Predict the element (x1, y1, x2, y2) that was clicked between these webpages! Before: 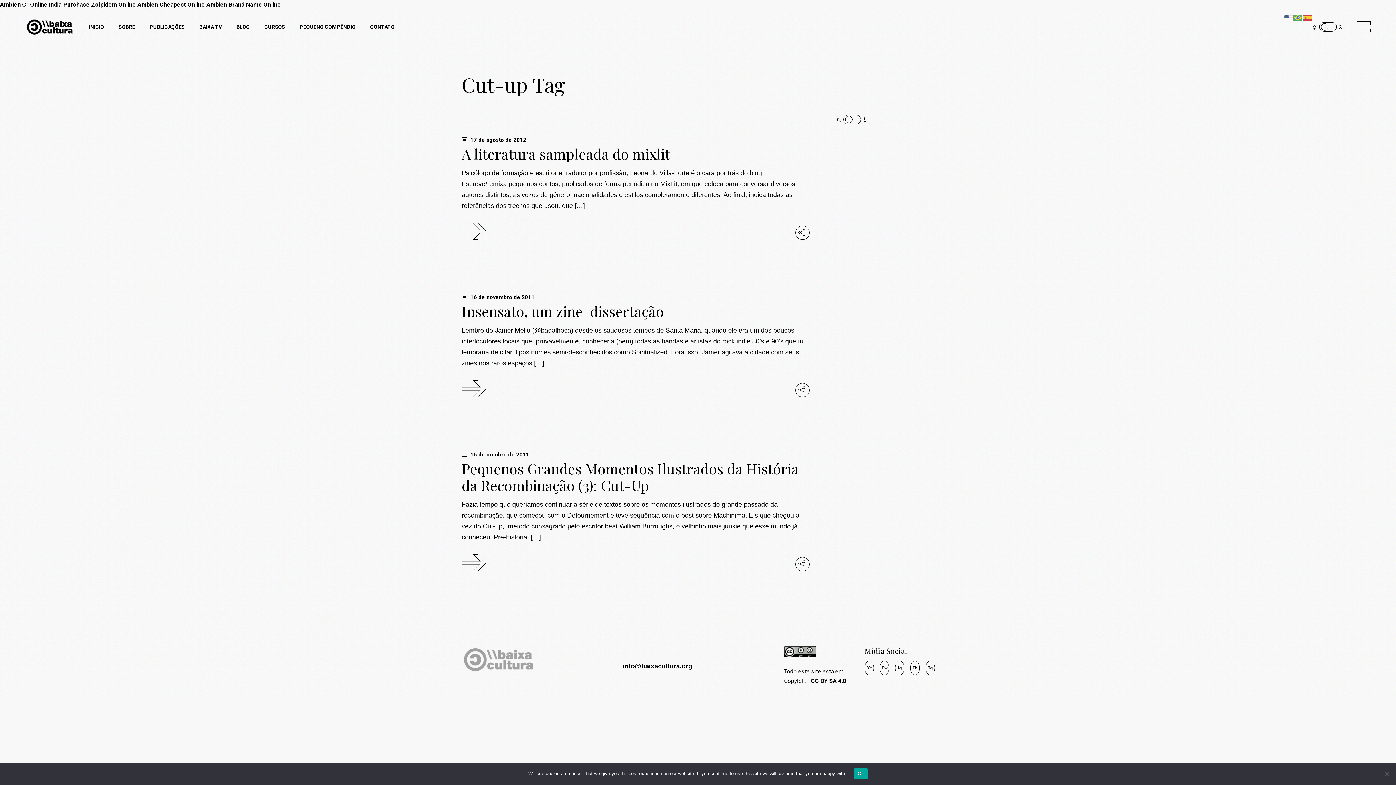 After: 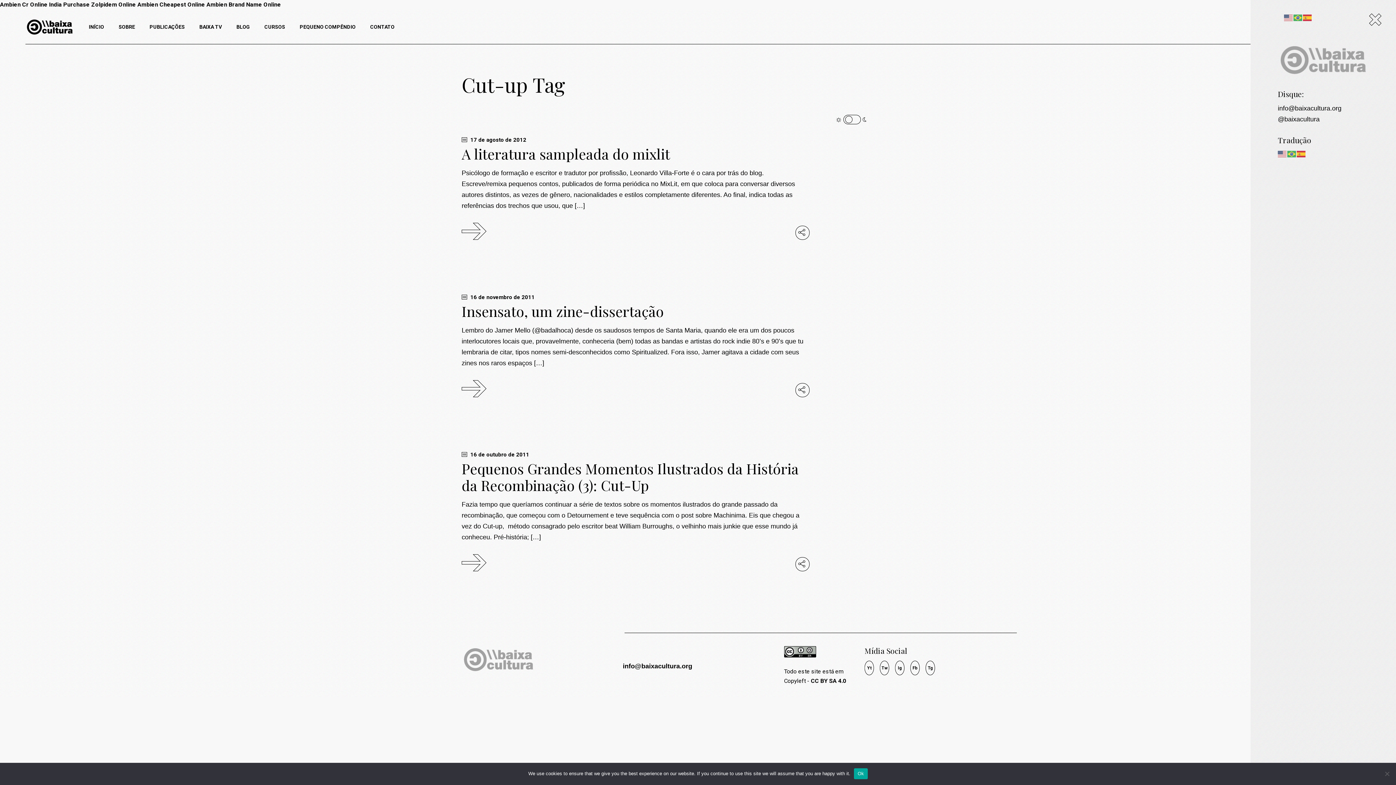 Action: bbox: (1357, 21, 1370, 32)